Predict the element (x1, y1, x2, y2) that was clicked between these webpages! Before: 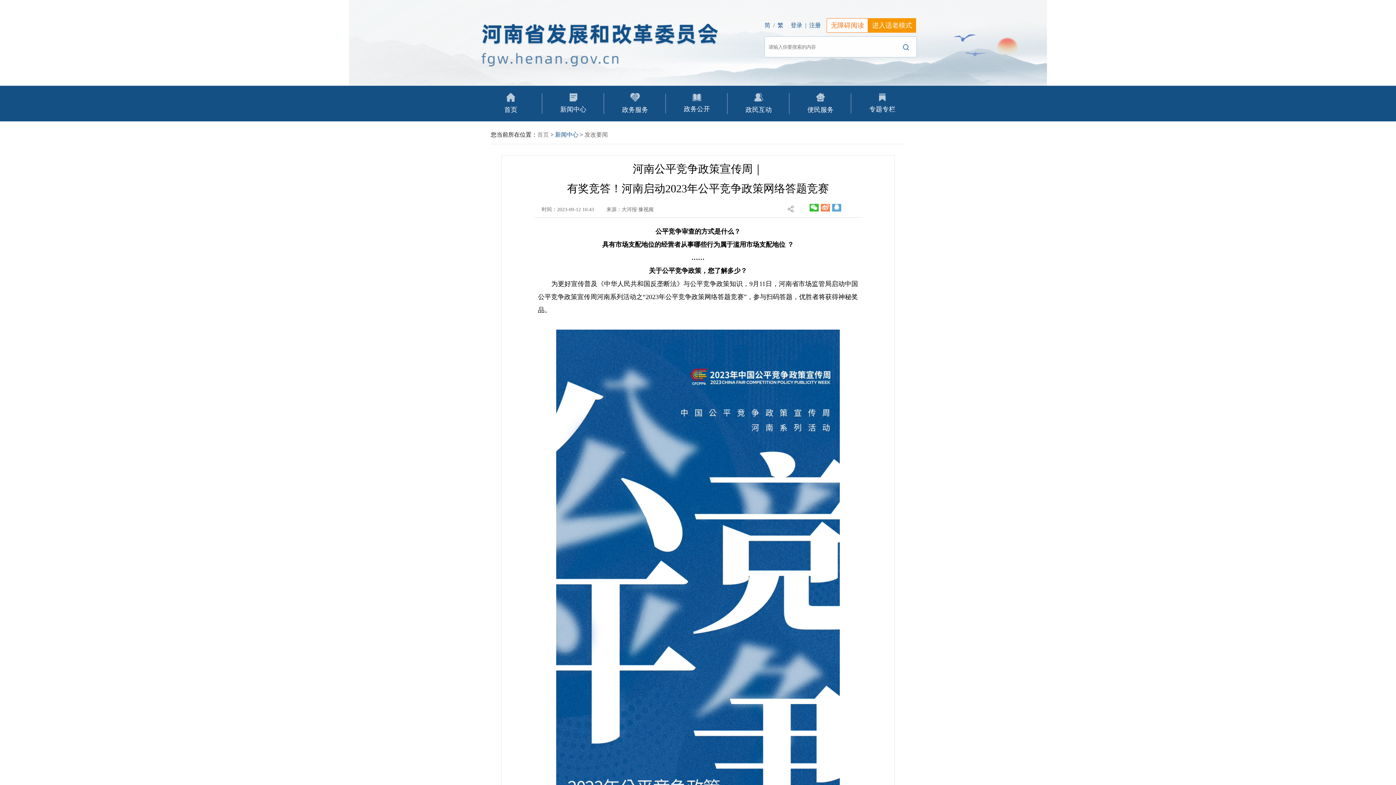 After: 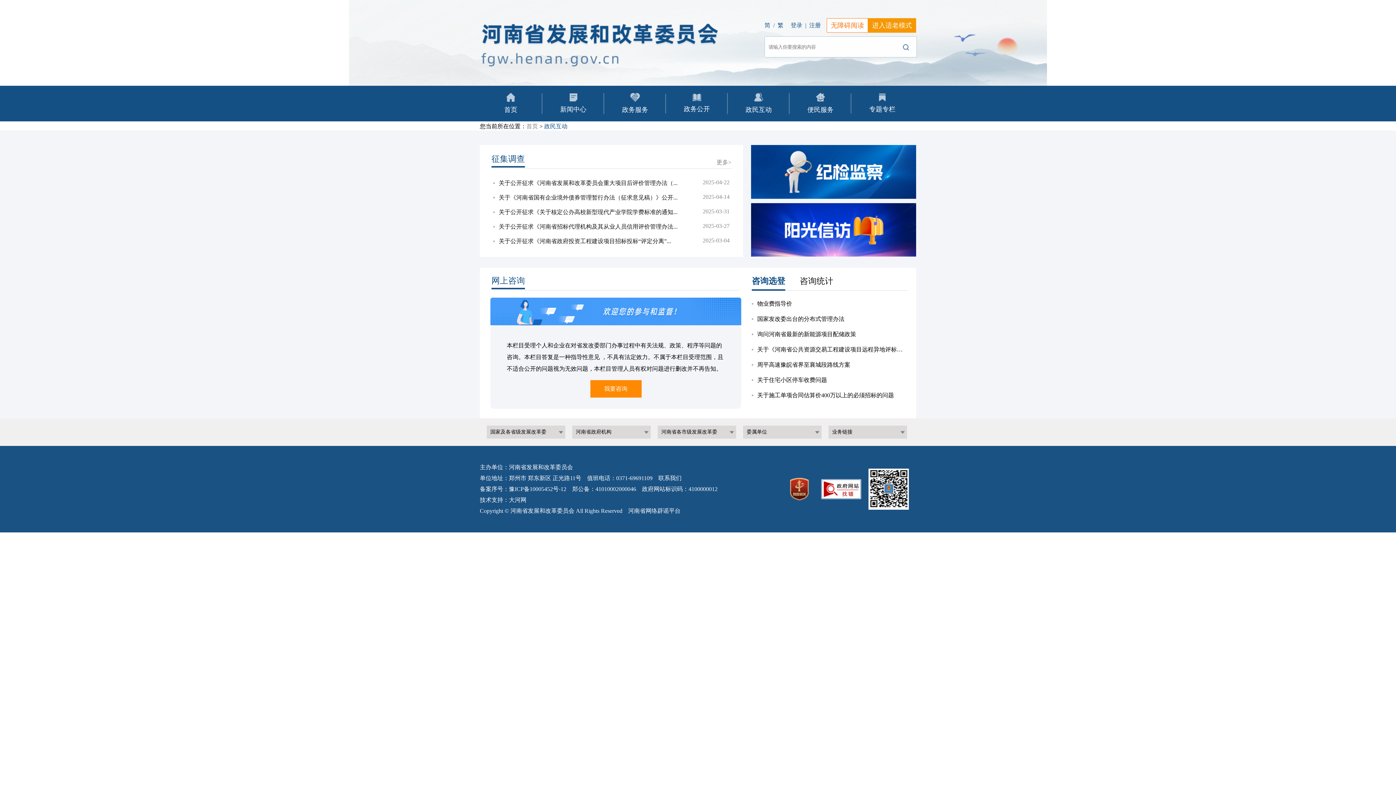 Action: label: 政民互动 bbox: (727, 93, 789, 114)